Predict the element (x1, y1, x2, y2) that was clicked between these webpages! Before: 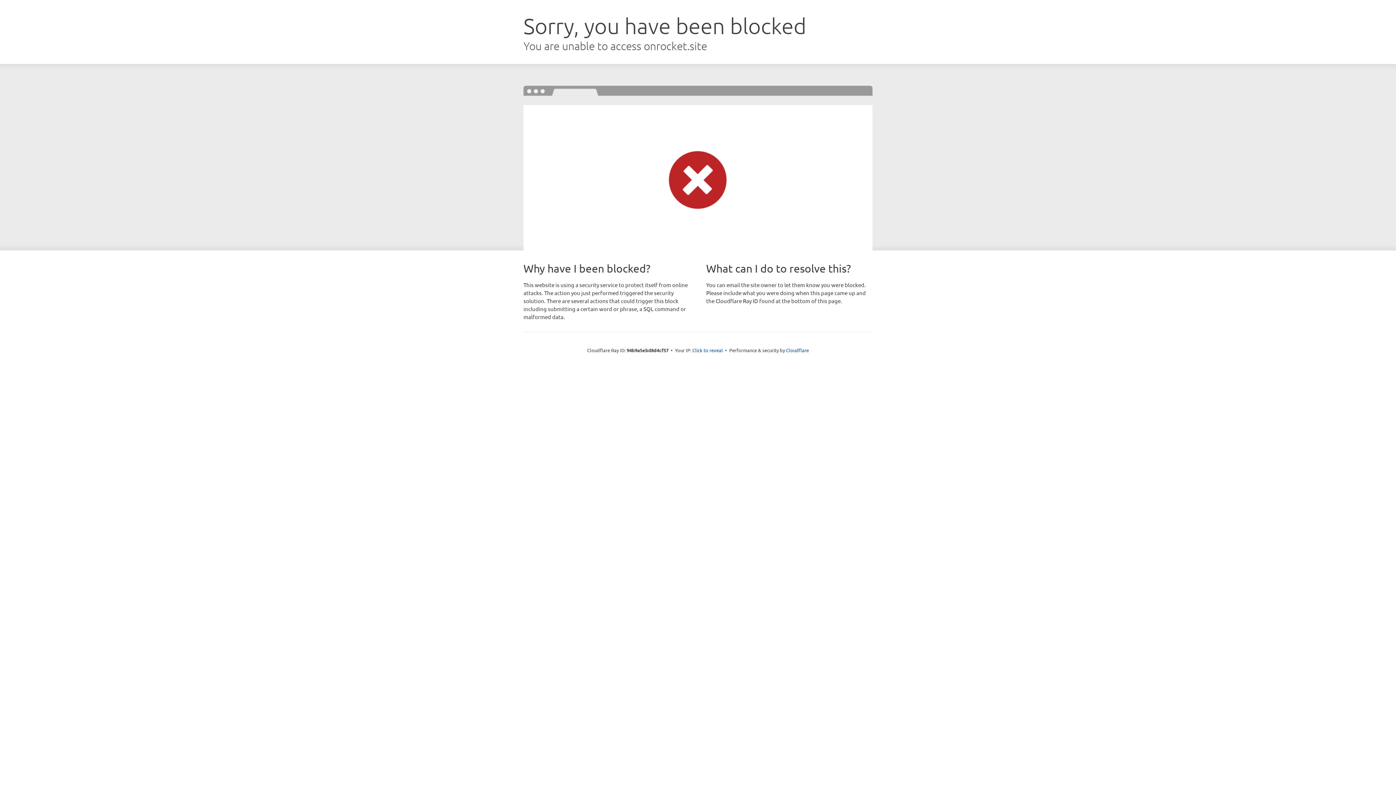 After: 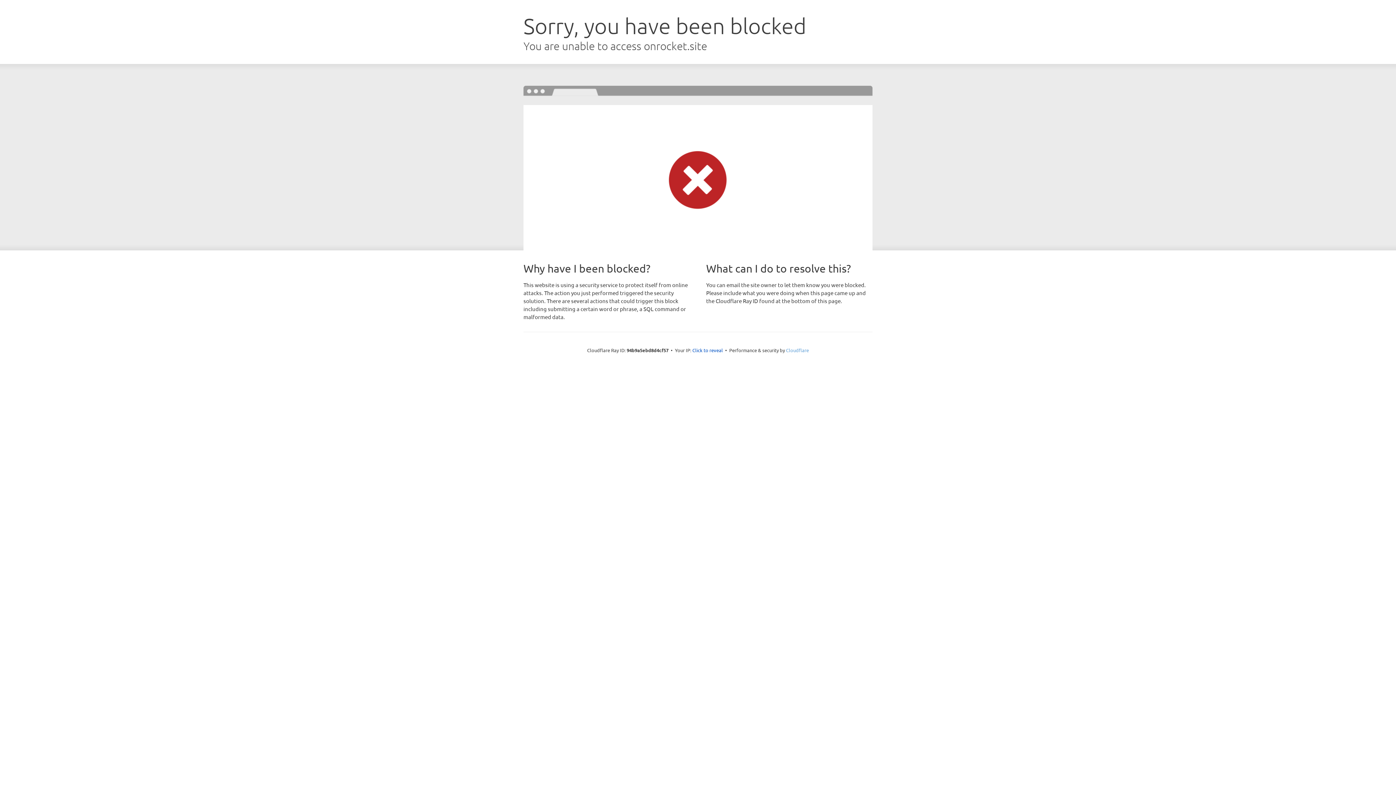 Action: bbox: (786, 347, 809, 353) label: Cloudflare